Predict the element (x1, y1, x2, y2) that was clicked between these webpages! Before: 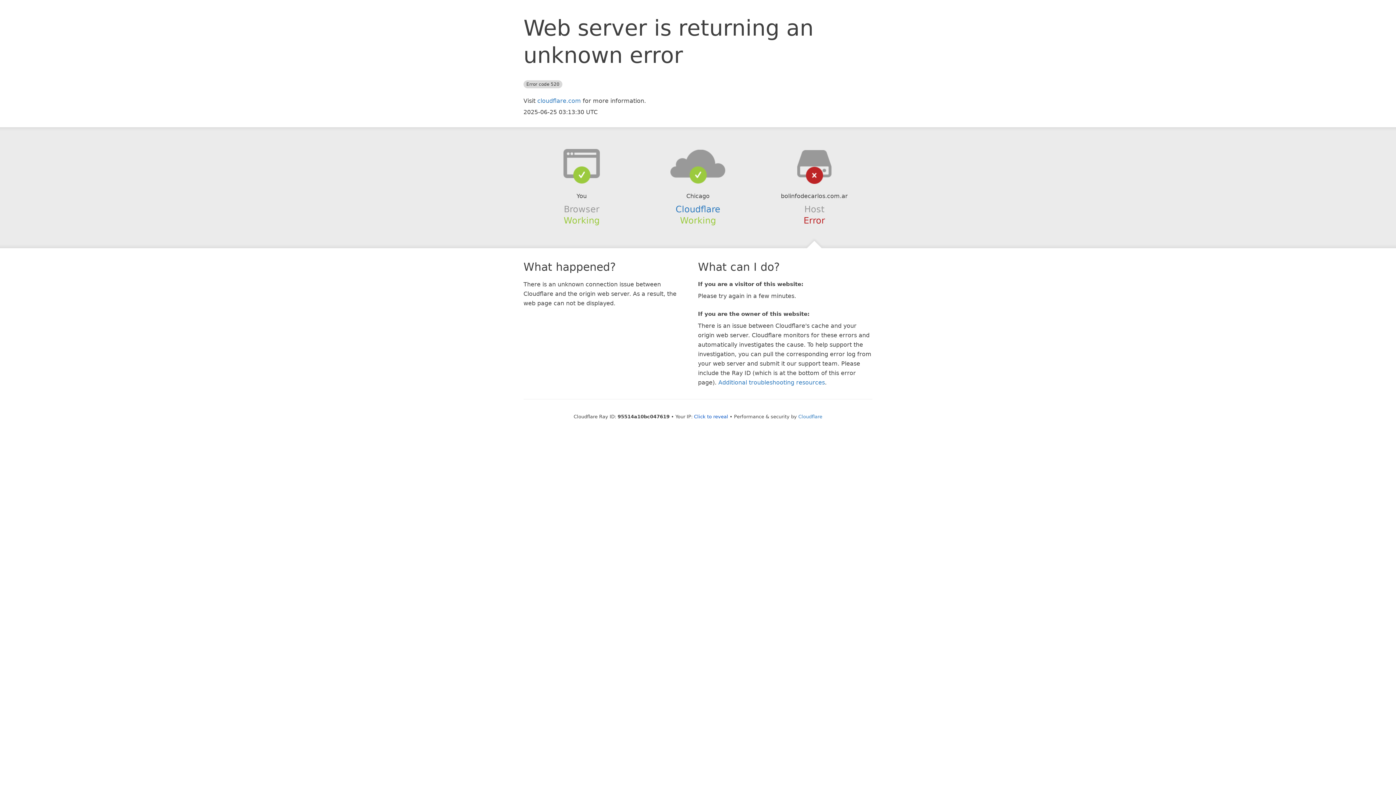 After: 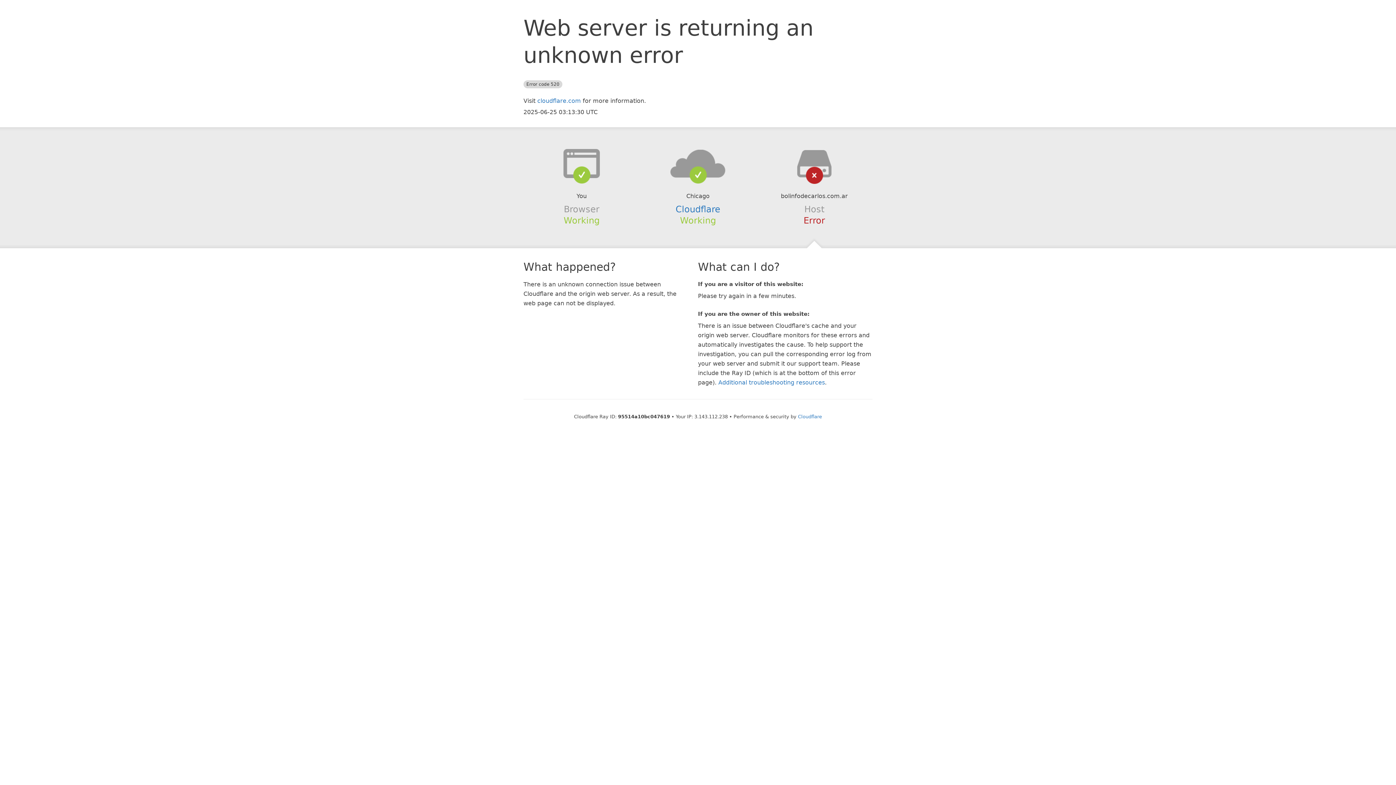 Action: label: Click to reveal bbox: (694, 414, 728, 419)